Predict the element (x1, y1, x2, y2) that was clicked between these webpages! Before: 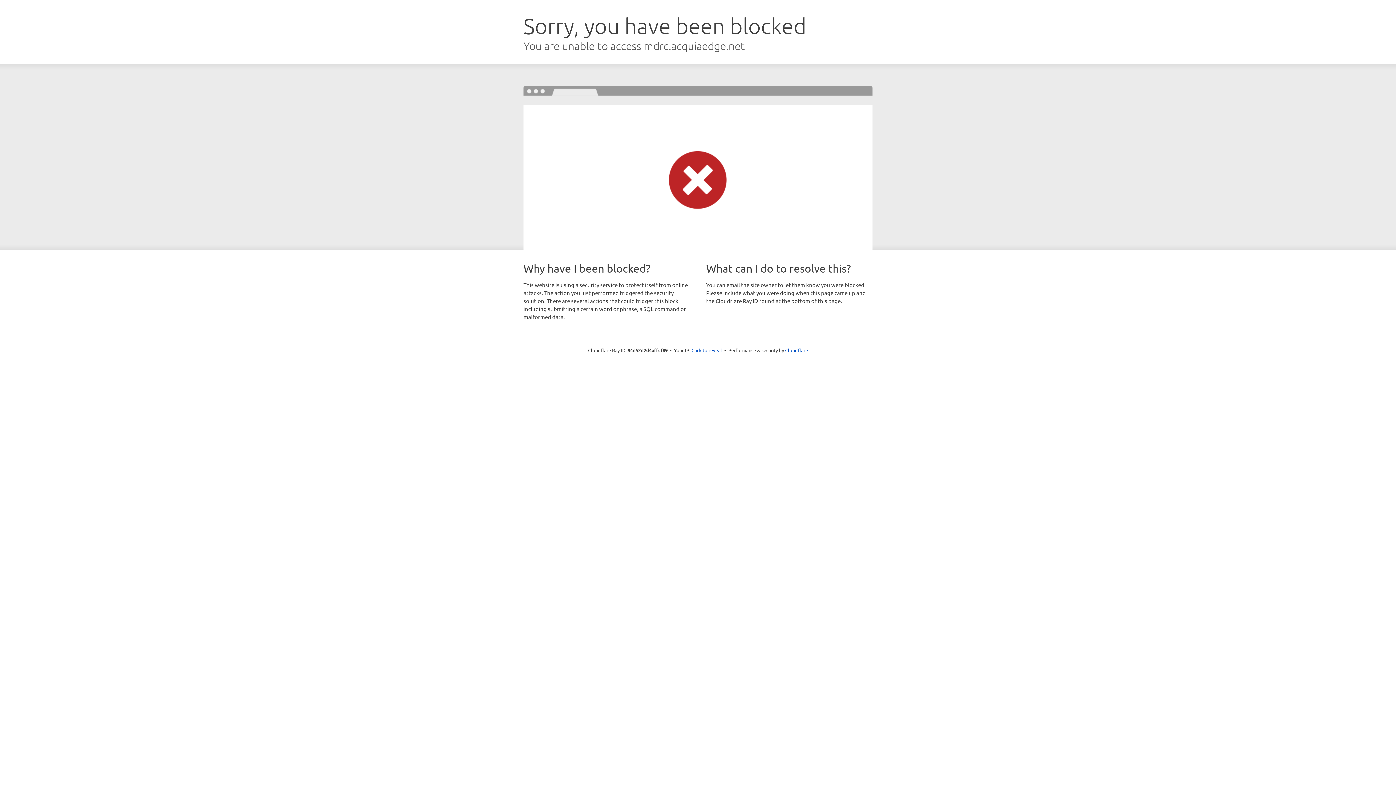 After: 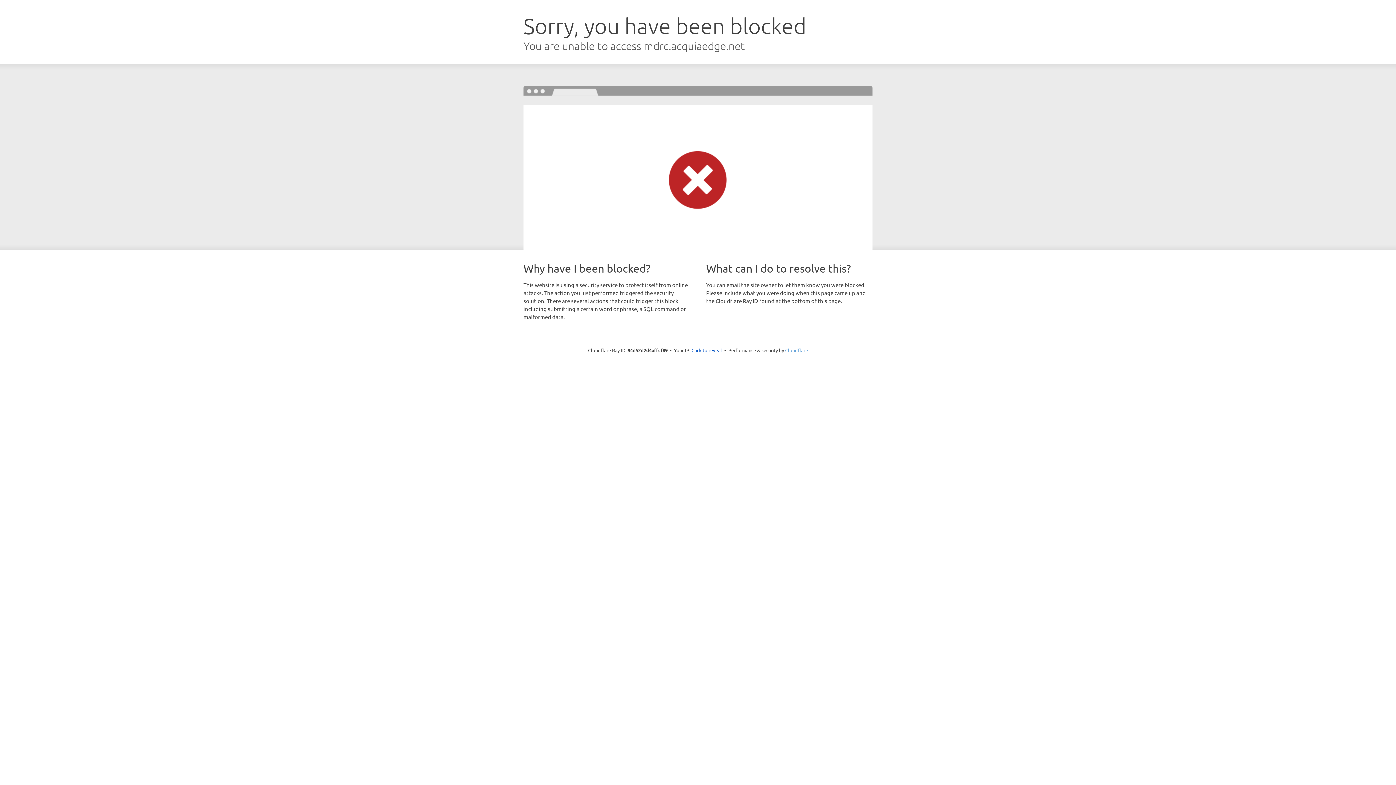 Action: label: Cloudflare bbox: (785, 347, 808, 353)